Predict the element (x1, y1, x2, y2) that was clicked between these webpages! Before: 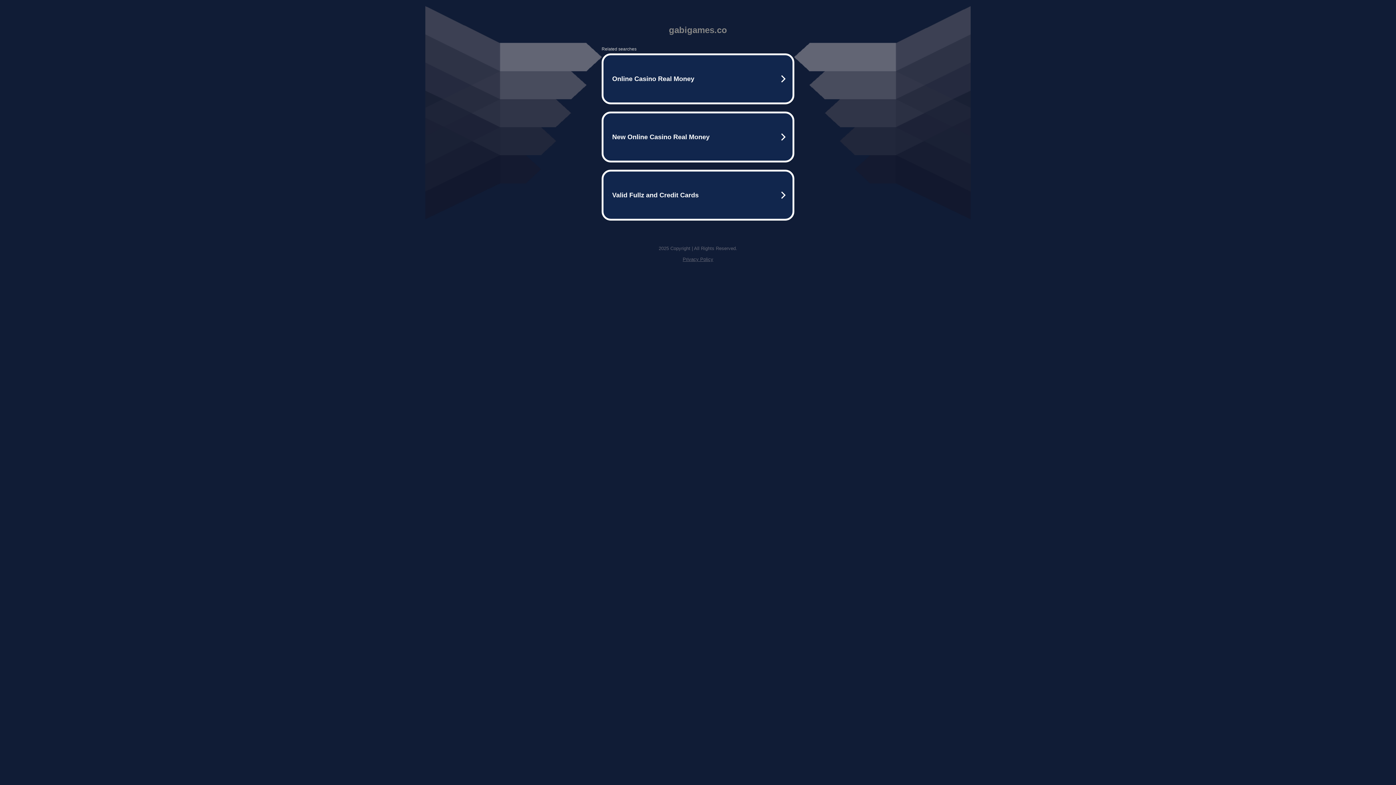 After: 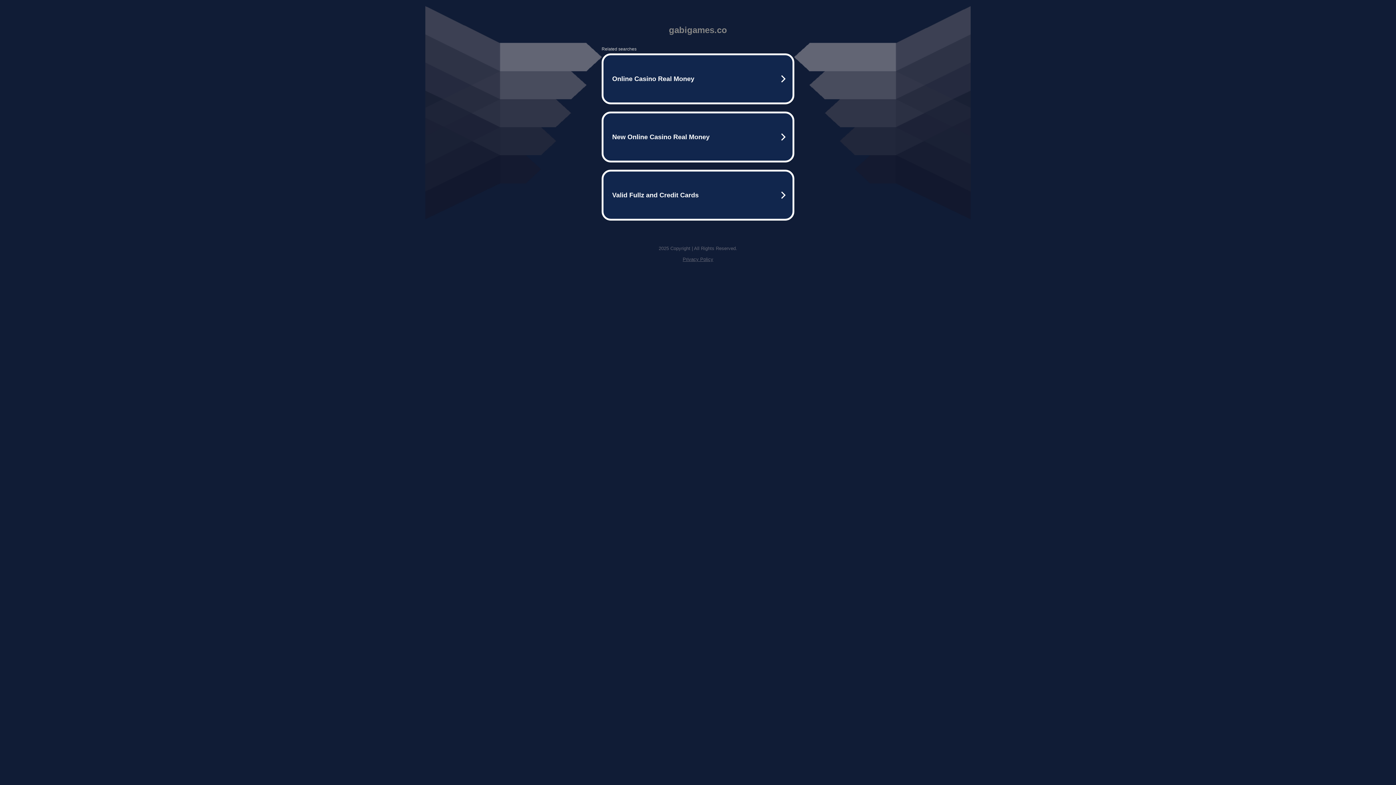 Action: bbox: (682, 256, 713, 262) label: Privacy Policy